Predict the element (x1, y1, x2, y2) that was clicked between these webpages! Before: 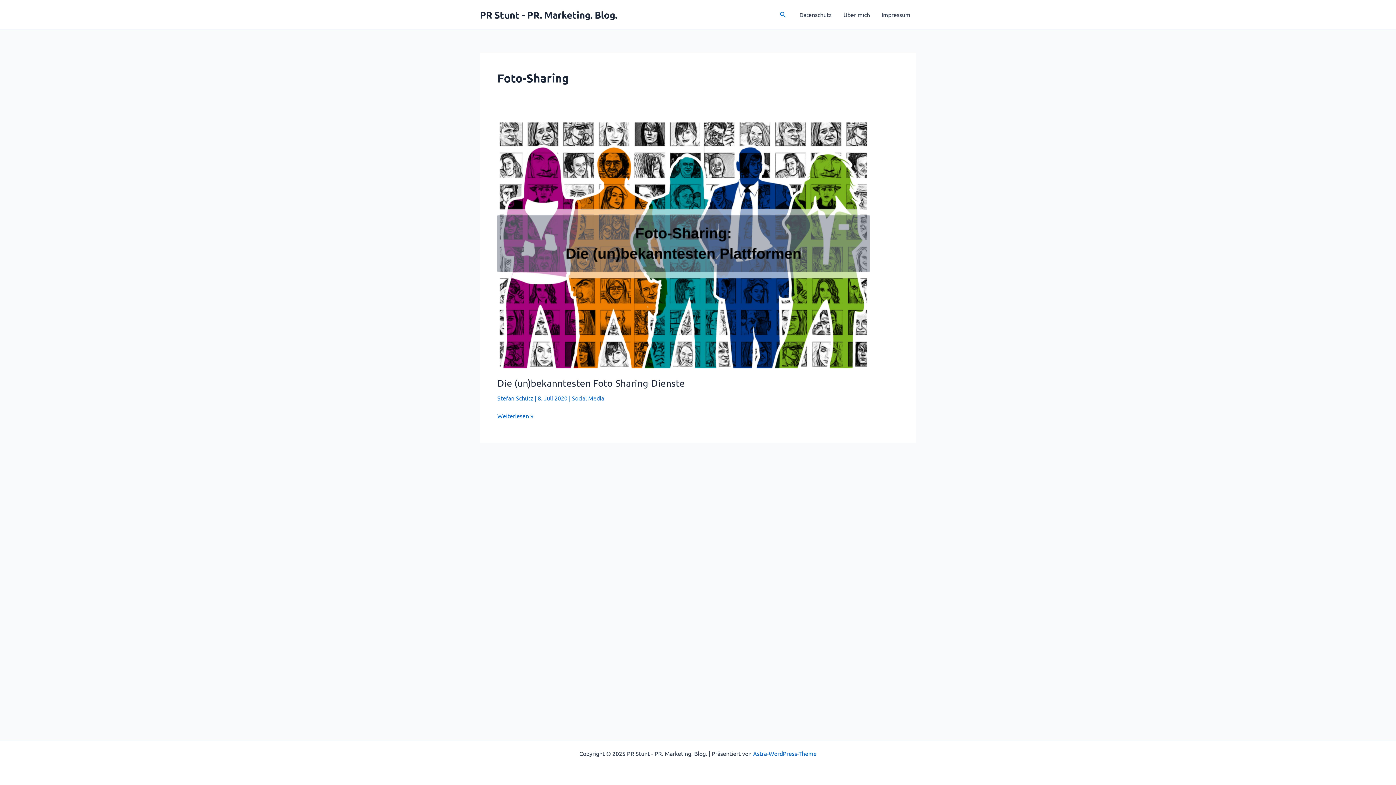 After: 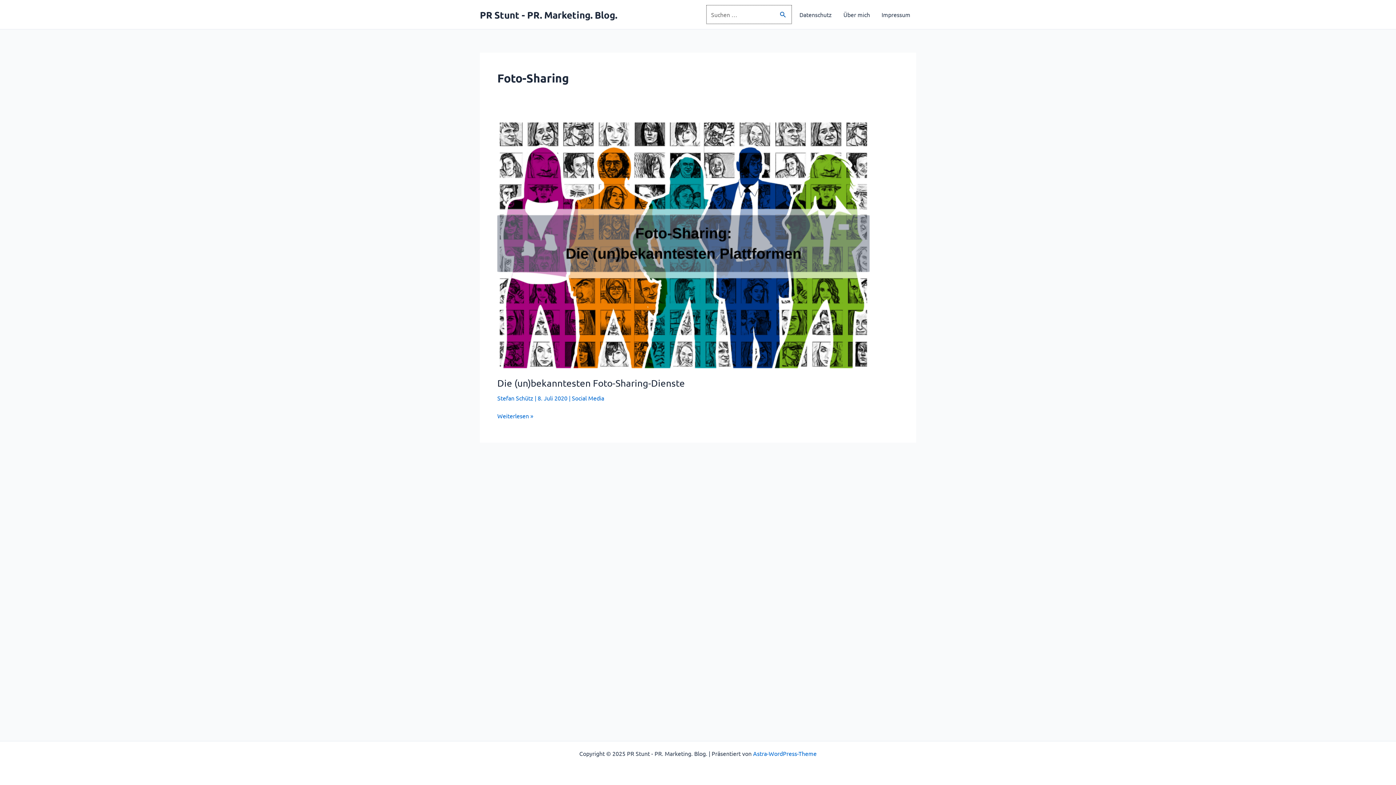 Action: label: Search button bbox: (779, 10, 786, 19)